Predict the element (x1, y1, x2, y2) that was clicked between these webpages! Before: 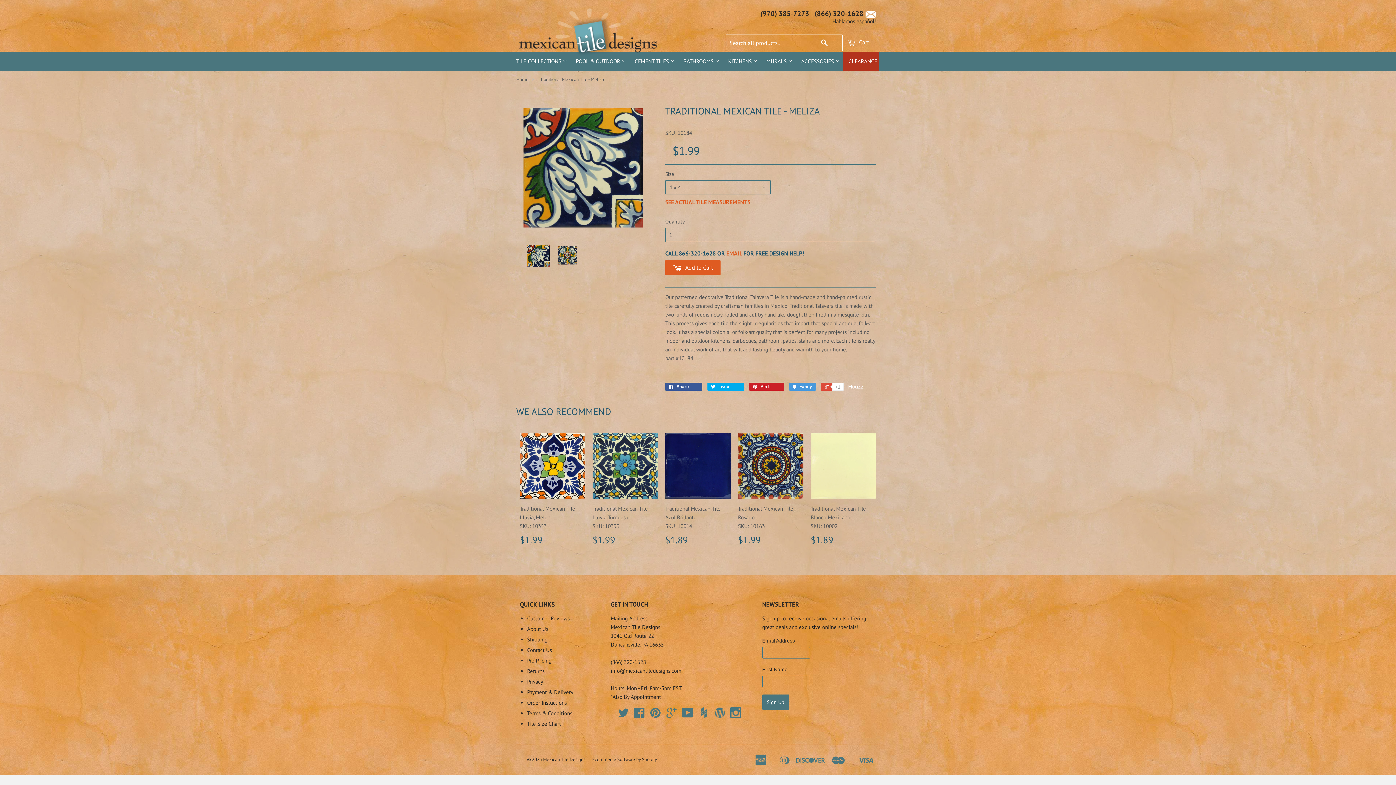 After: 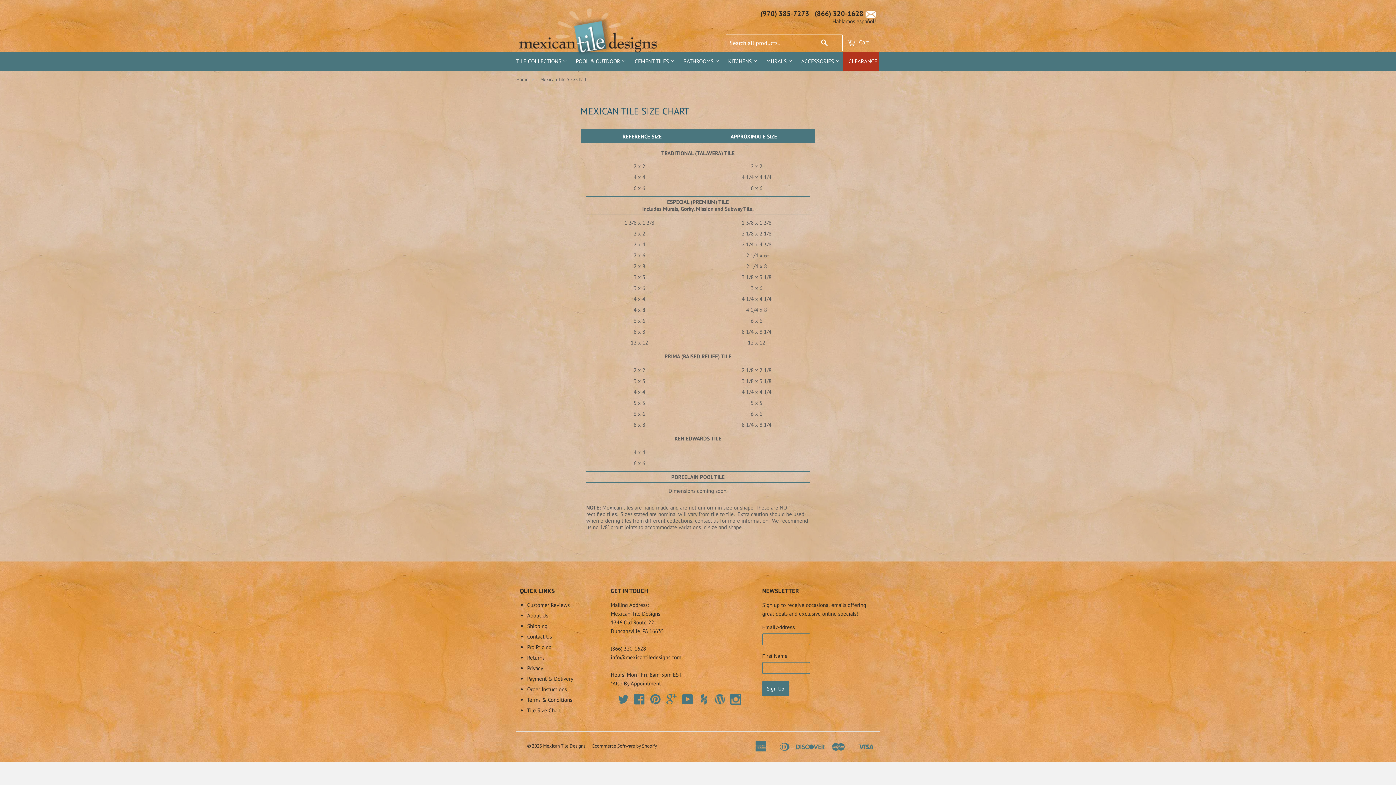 Action: bbox: (527, 720, 561, 727) label: Tile Size Chart